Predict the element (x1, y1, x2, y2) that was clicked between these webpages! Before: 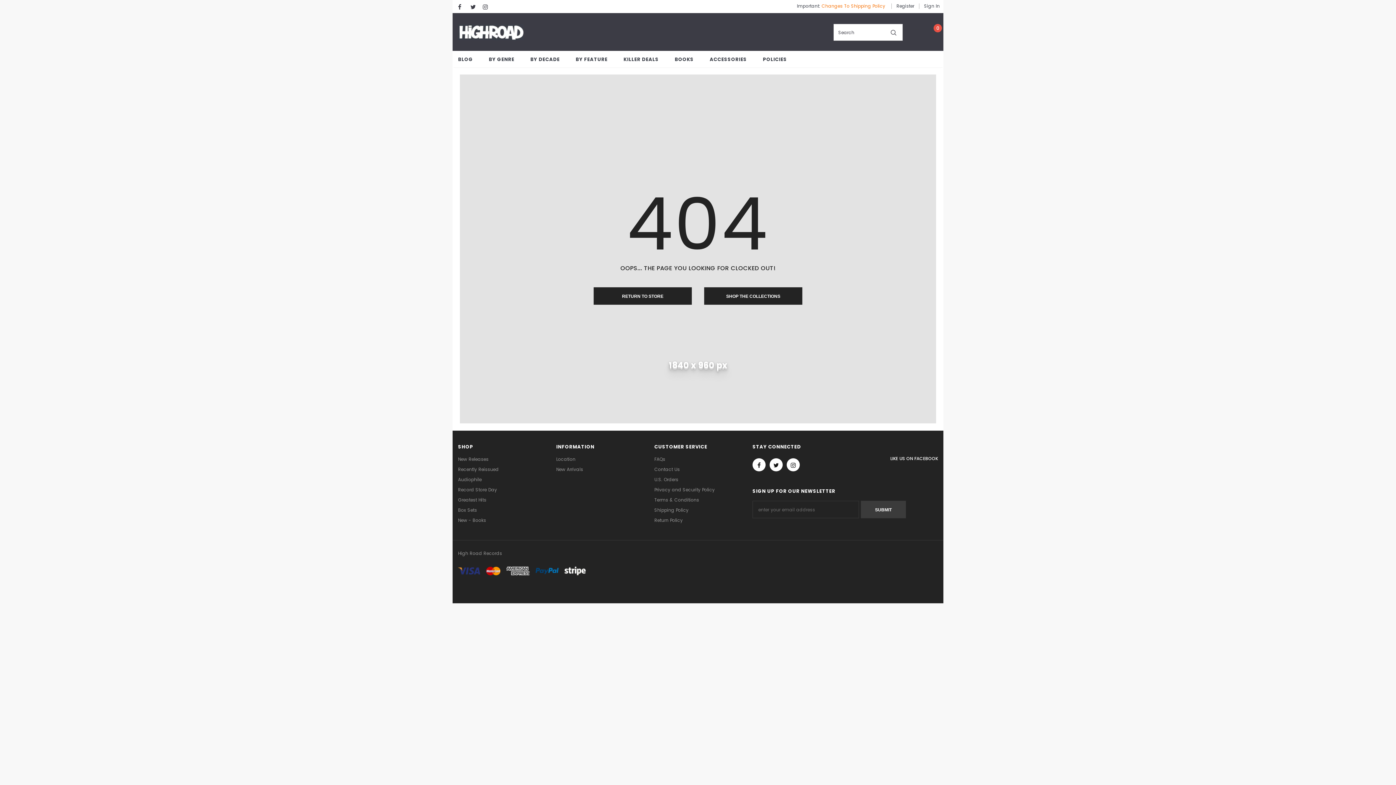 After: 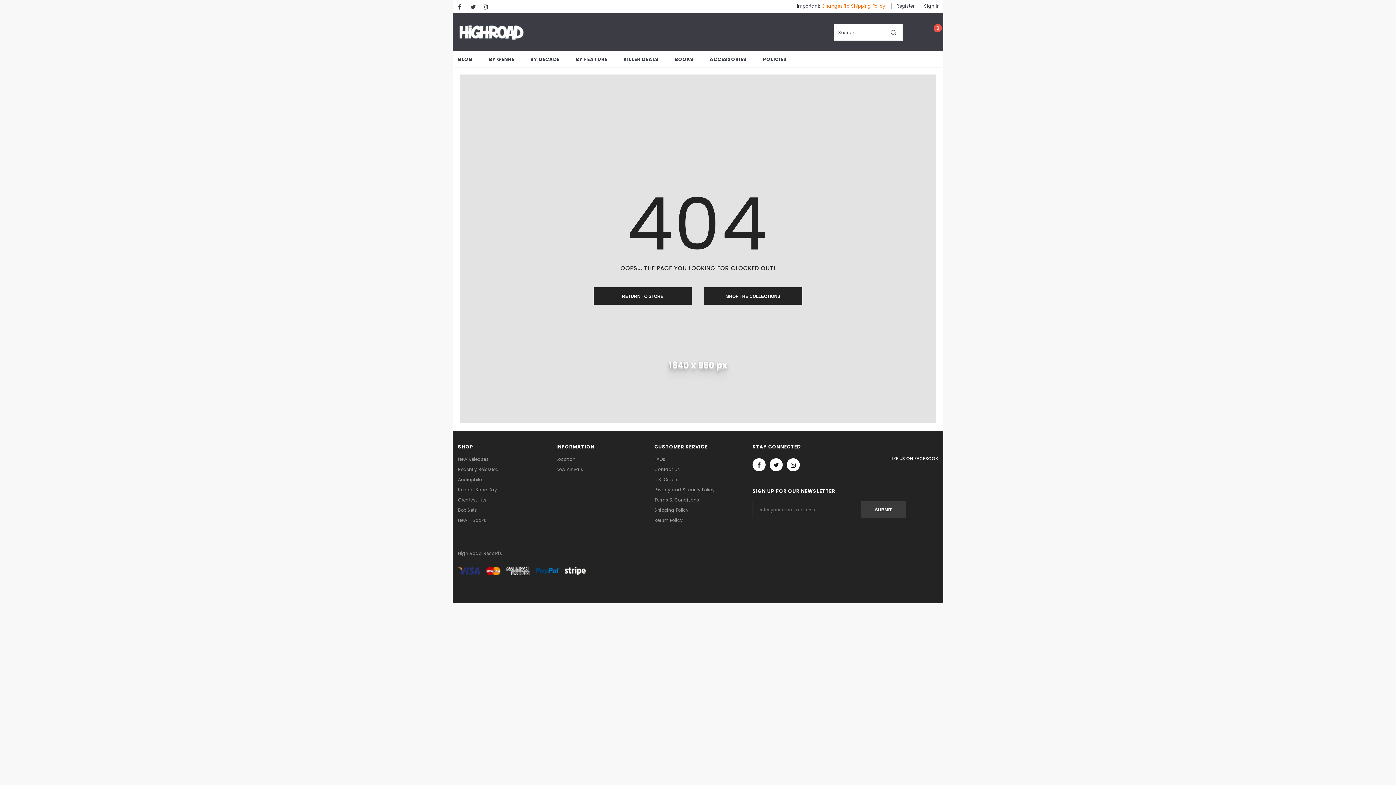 Action: label: FAQs bbox: (654, 454, 665, 464)